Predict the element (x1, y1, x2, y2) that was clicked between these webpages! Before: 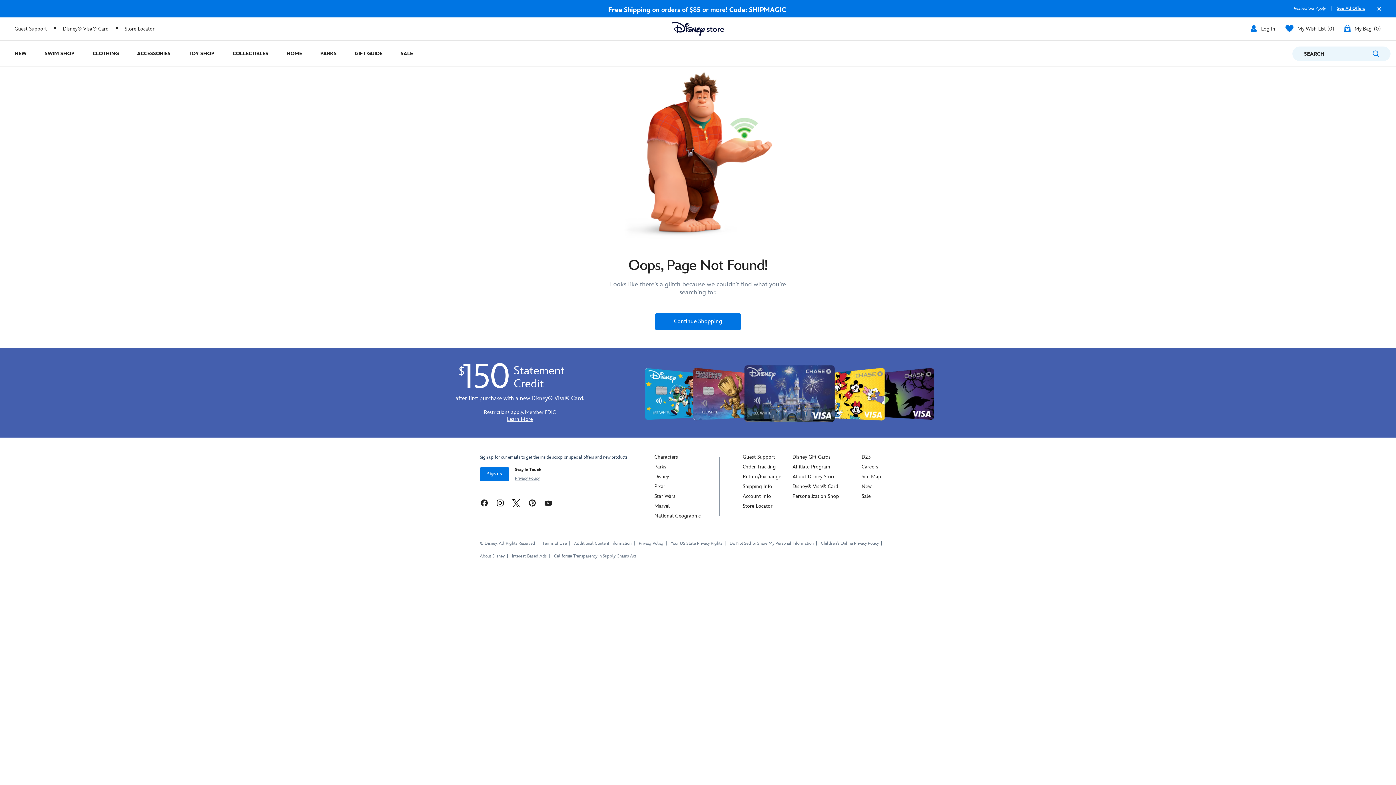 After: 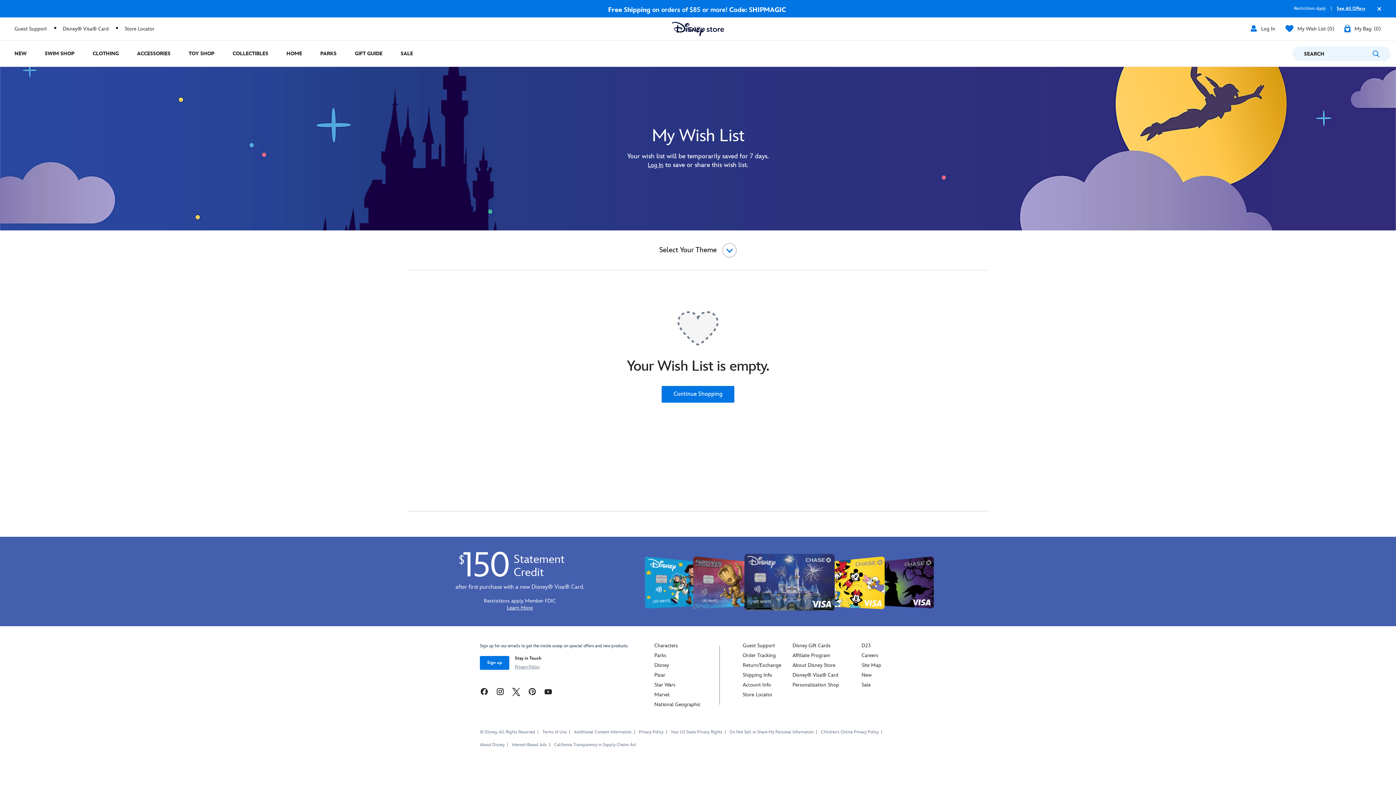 Action: bbox: (1285, 22, 1334, 35) label:  My Wish List 0